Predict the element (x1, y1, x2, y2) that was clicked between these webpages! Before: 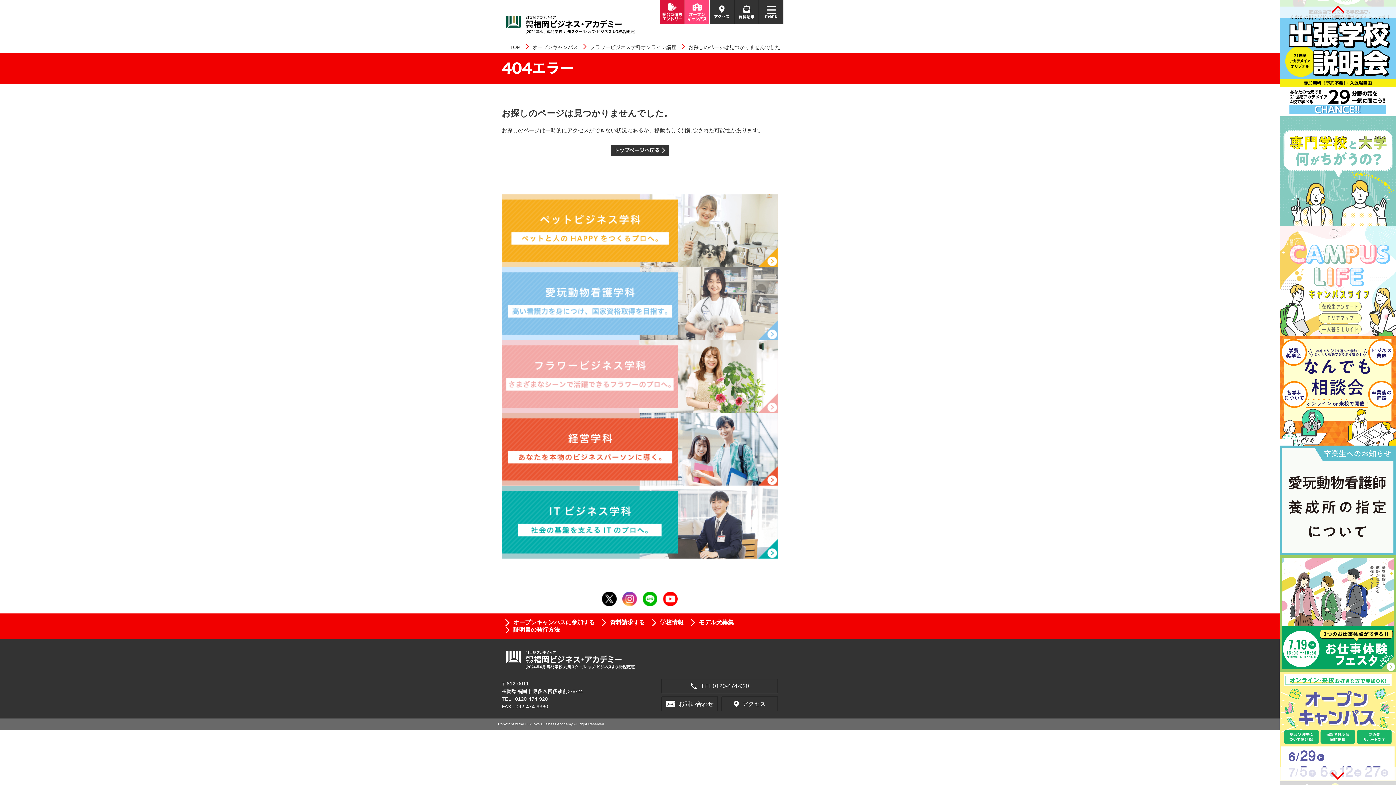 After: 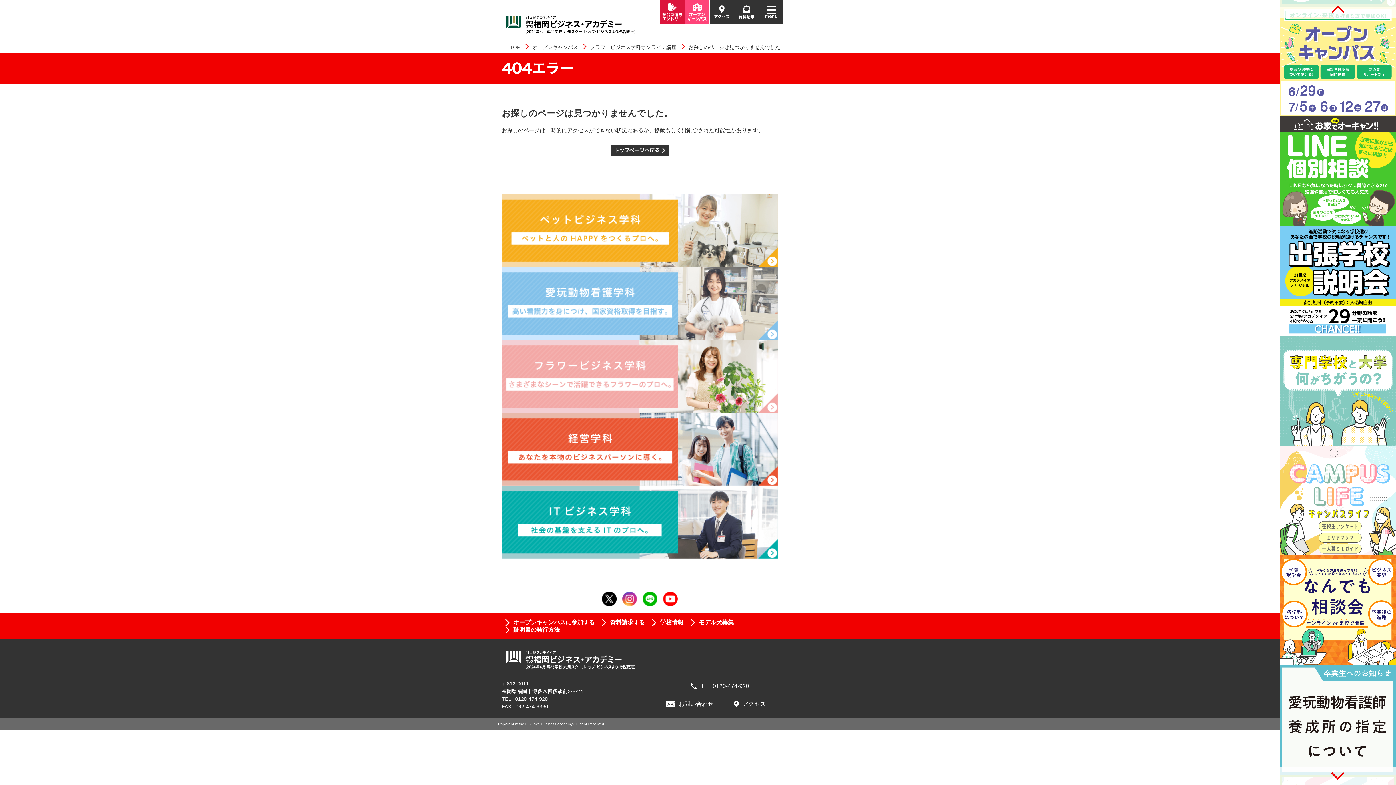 Action: label: TEL 0120-474-920 bbox: (661, 679, 778, 693)